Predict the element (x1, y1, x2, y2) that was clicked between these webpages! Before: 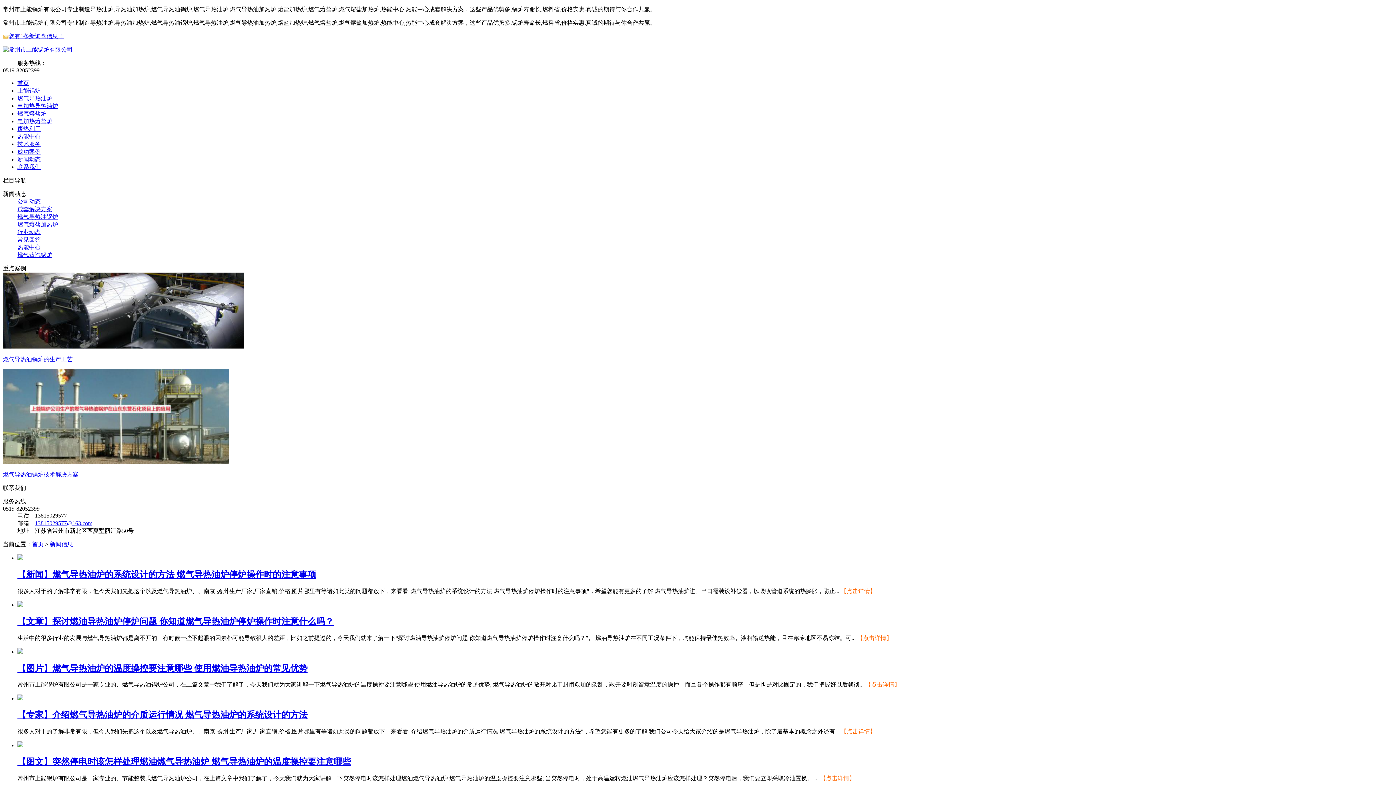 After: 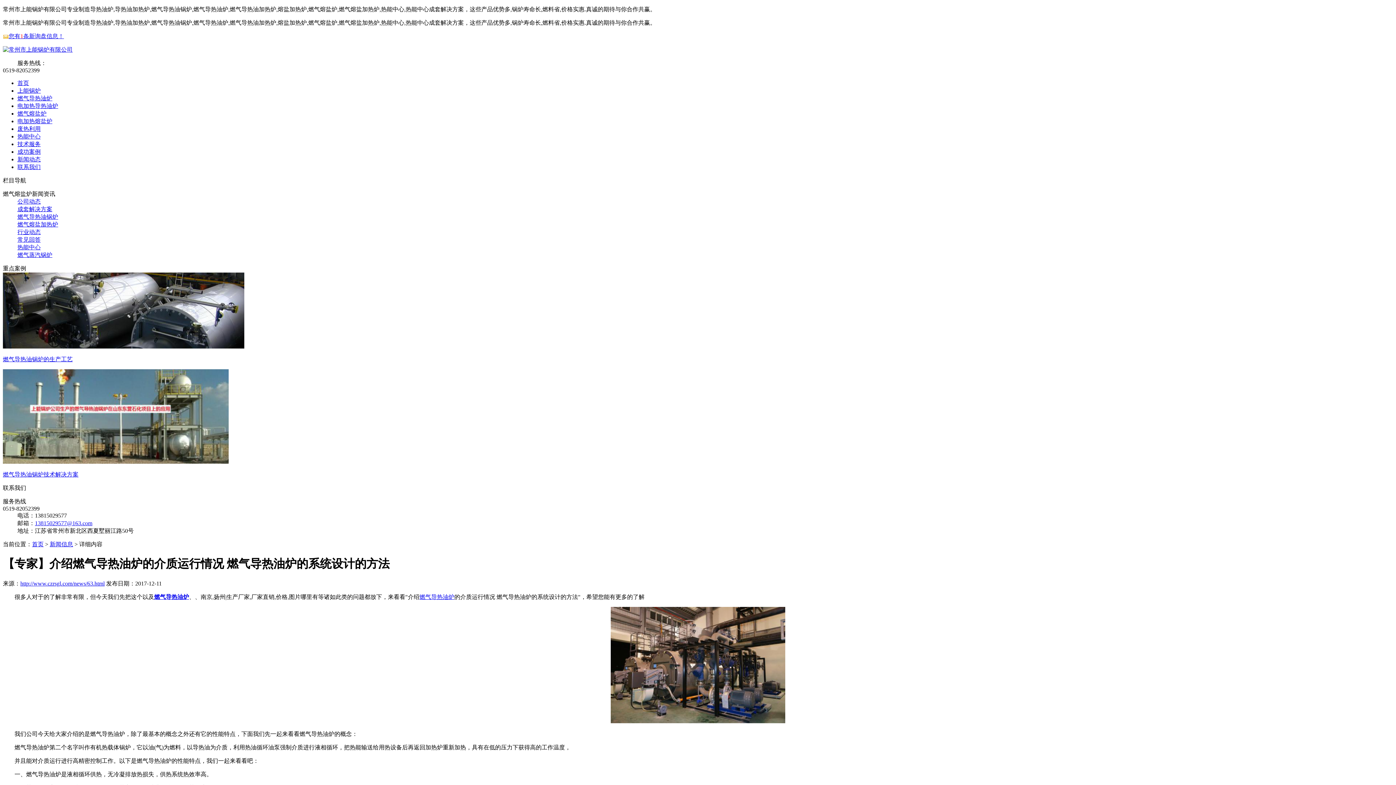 Action: bbox: (17, 695, 23, 701)